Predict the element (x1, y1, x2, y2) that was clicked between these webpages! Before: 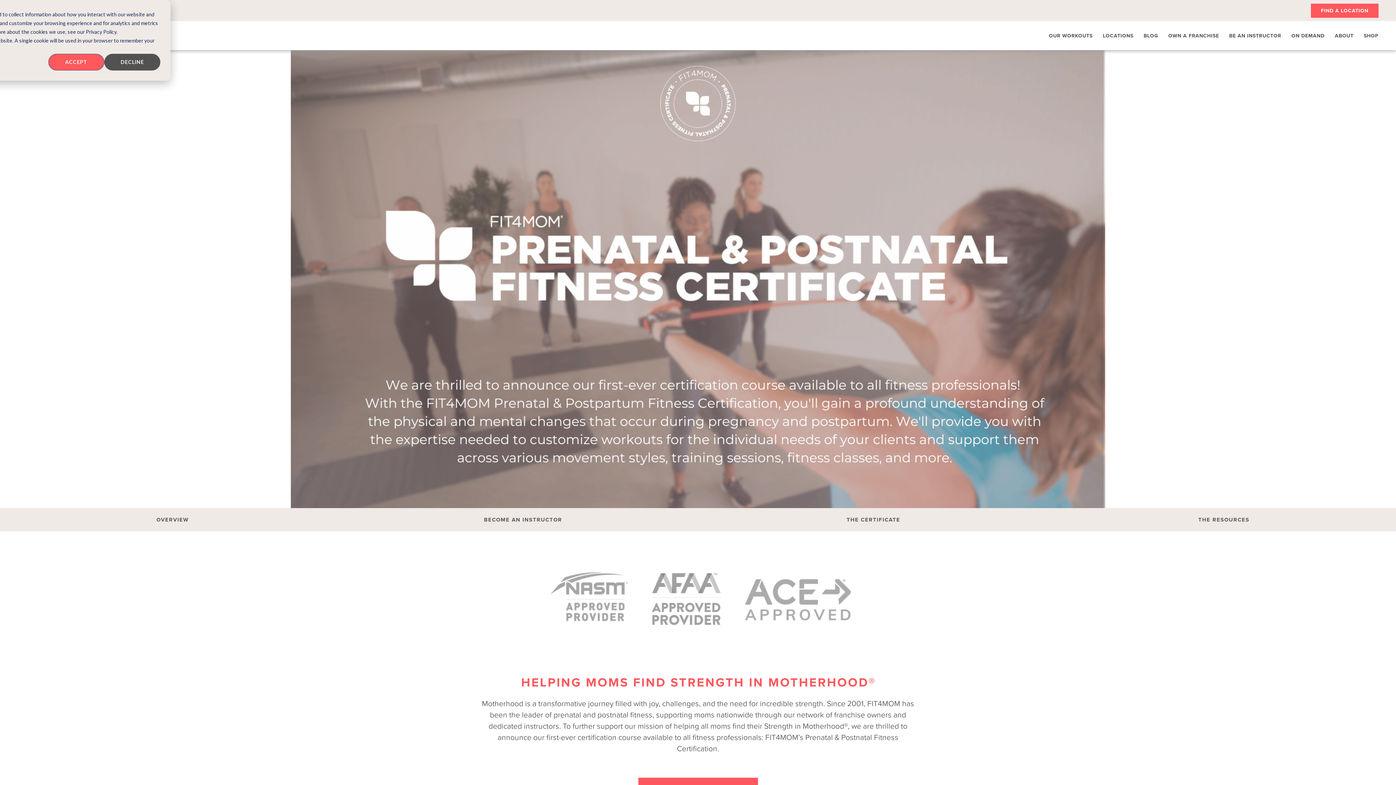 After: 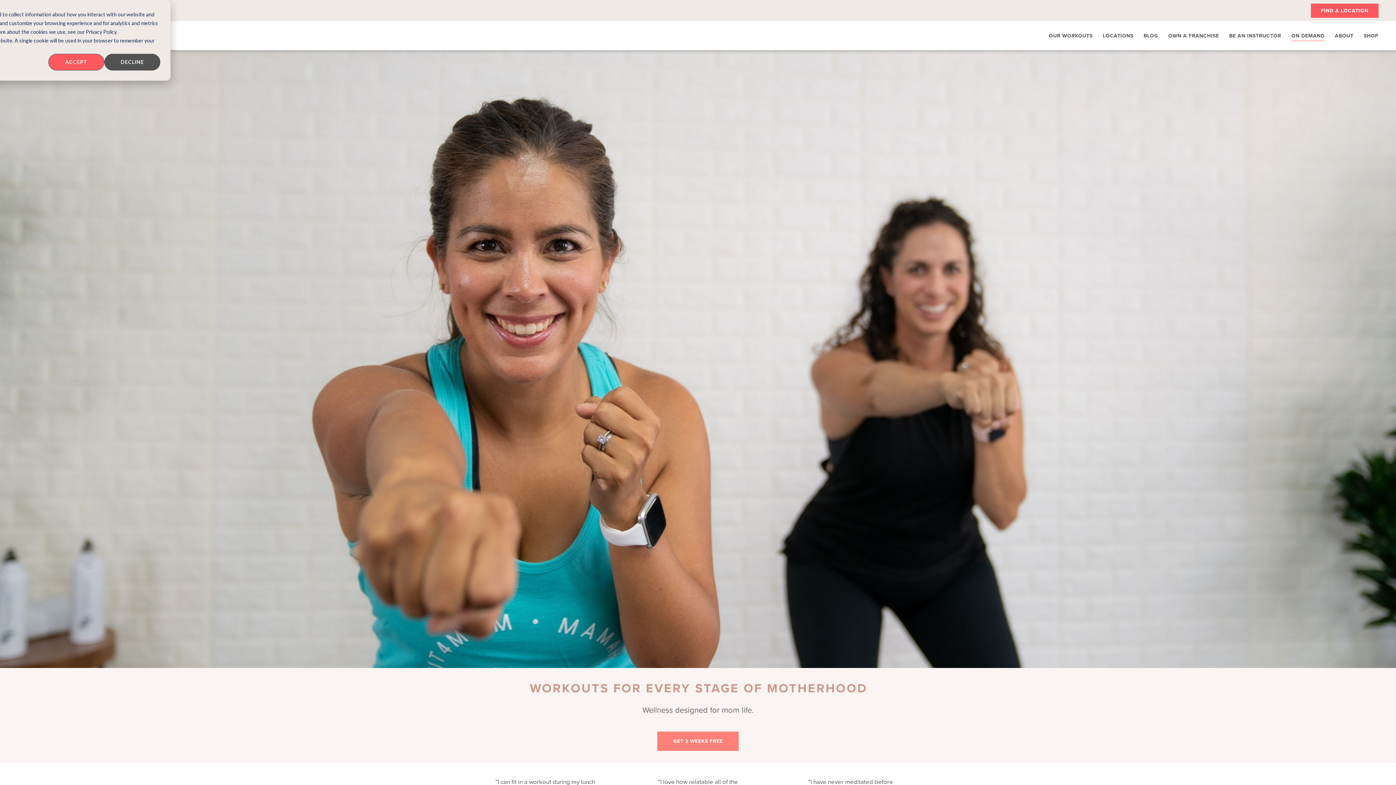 Action: label: ON DEMAND bbox: (1291, 30, 1324, 40)